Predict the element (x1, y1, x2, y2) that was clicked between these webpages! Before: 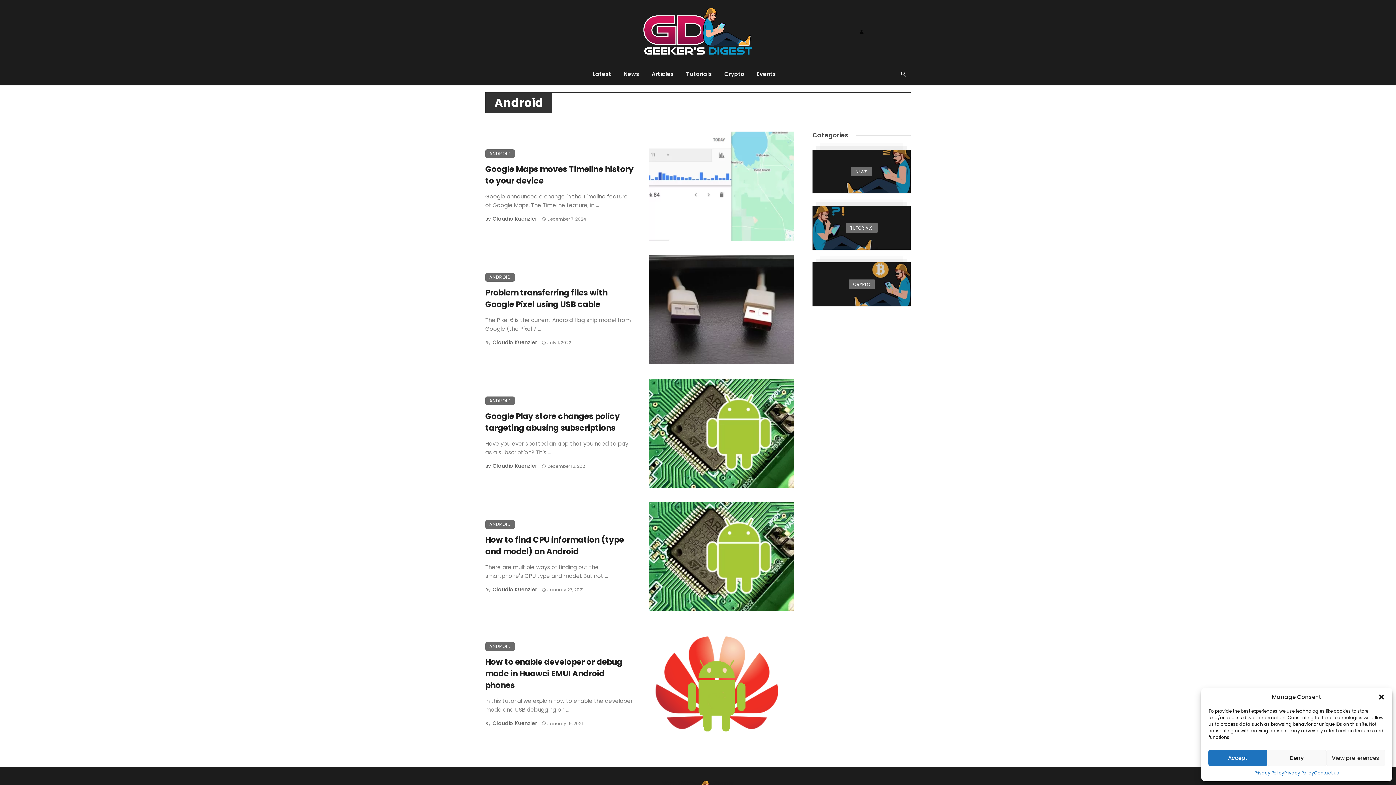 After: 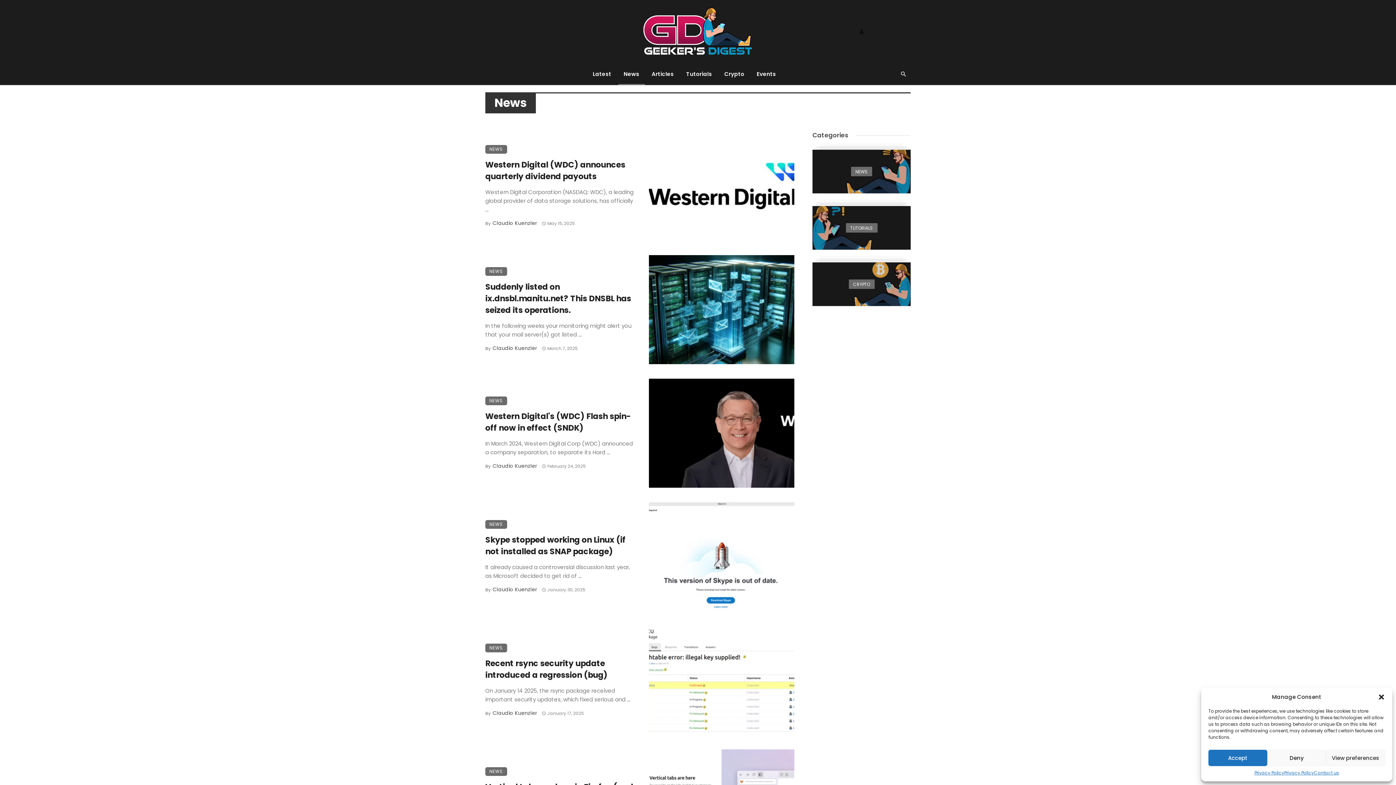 Action: bbox: (812, 149, 910, 193)